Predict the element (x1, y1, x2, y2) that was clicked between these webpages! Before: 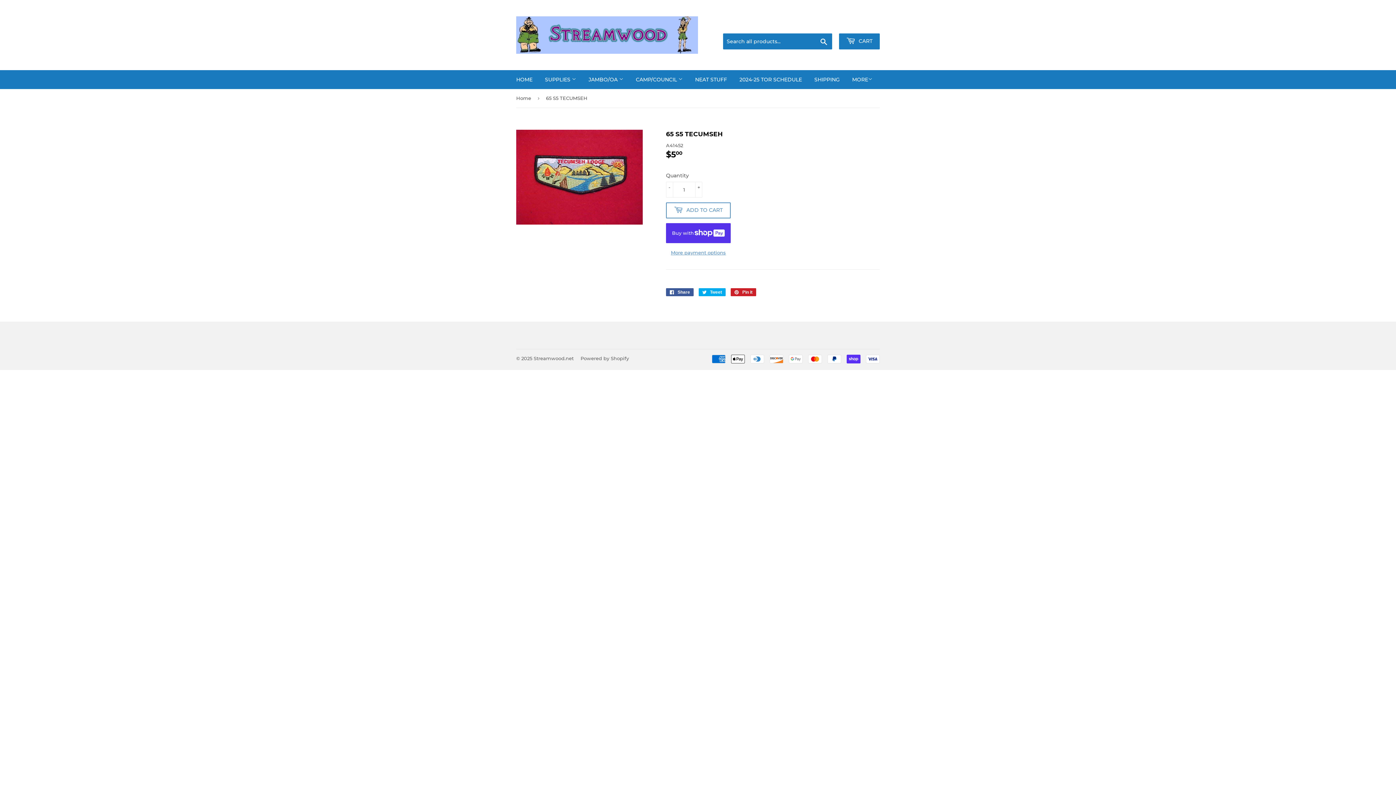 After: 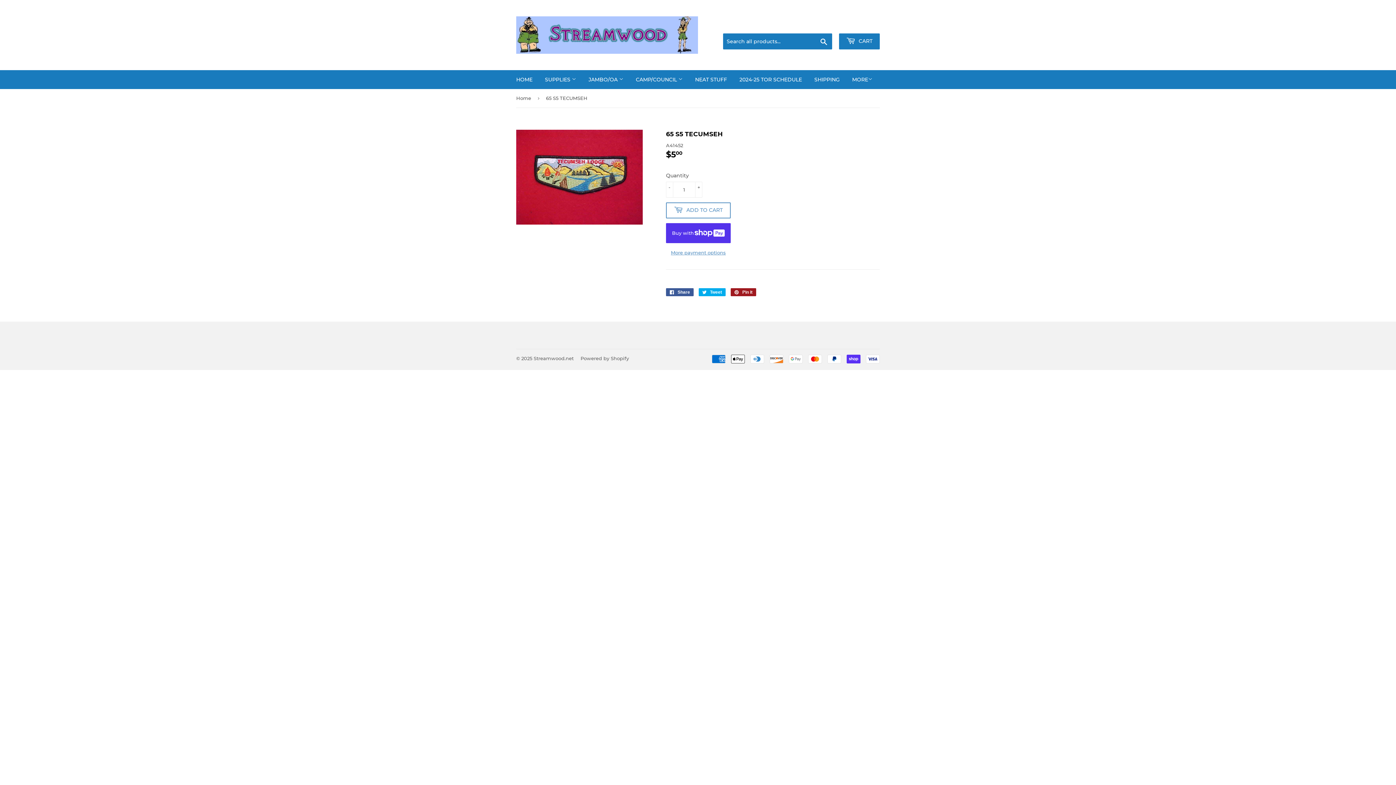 Action: label:  Pin it
Pin on Pinterest bbox: (730, 288, 756, 296)